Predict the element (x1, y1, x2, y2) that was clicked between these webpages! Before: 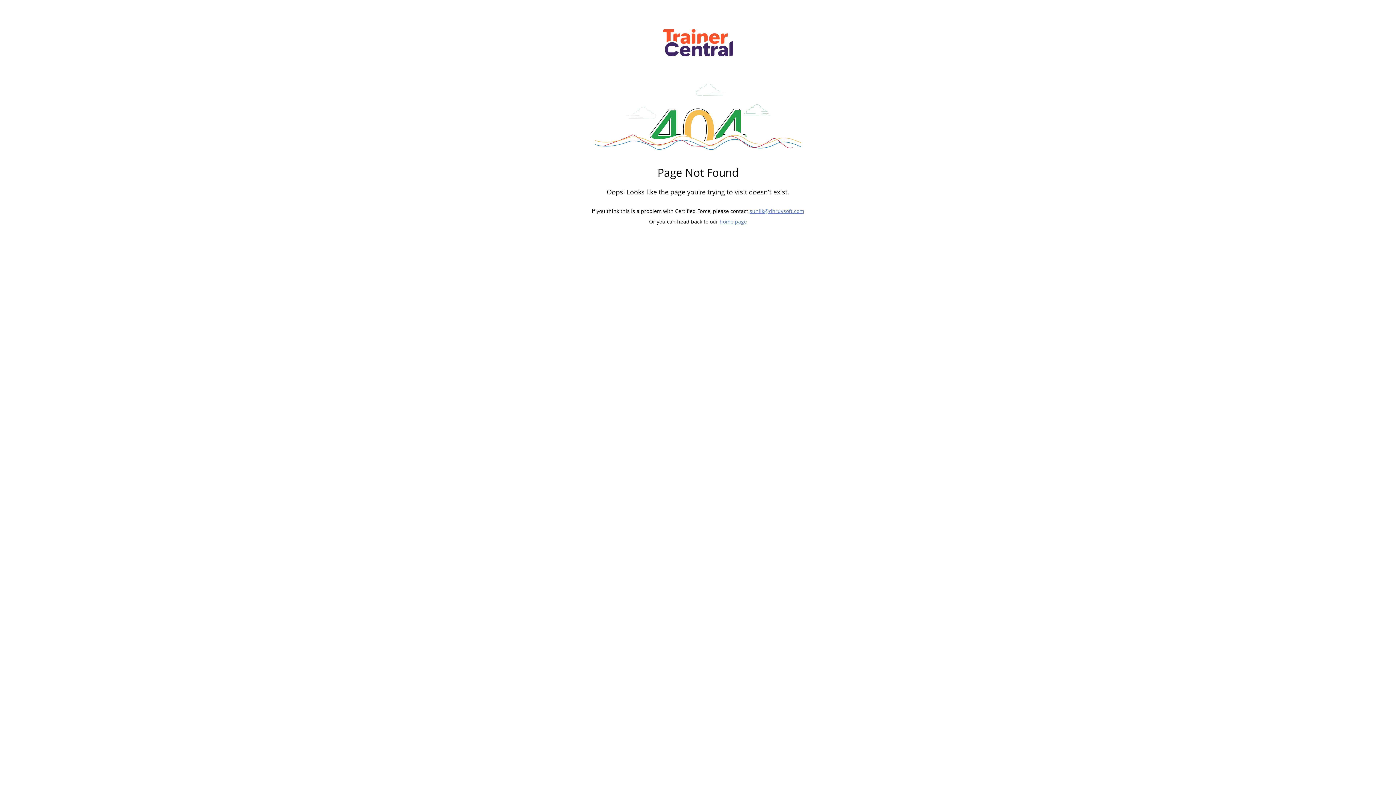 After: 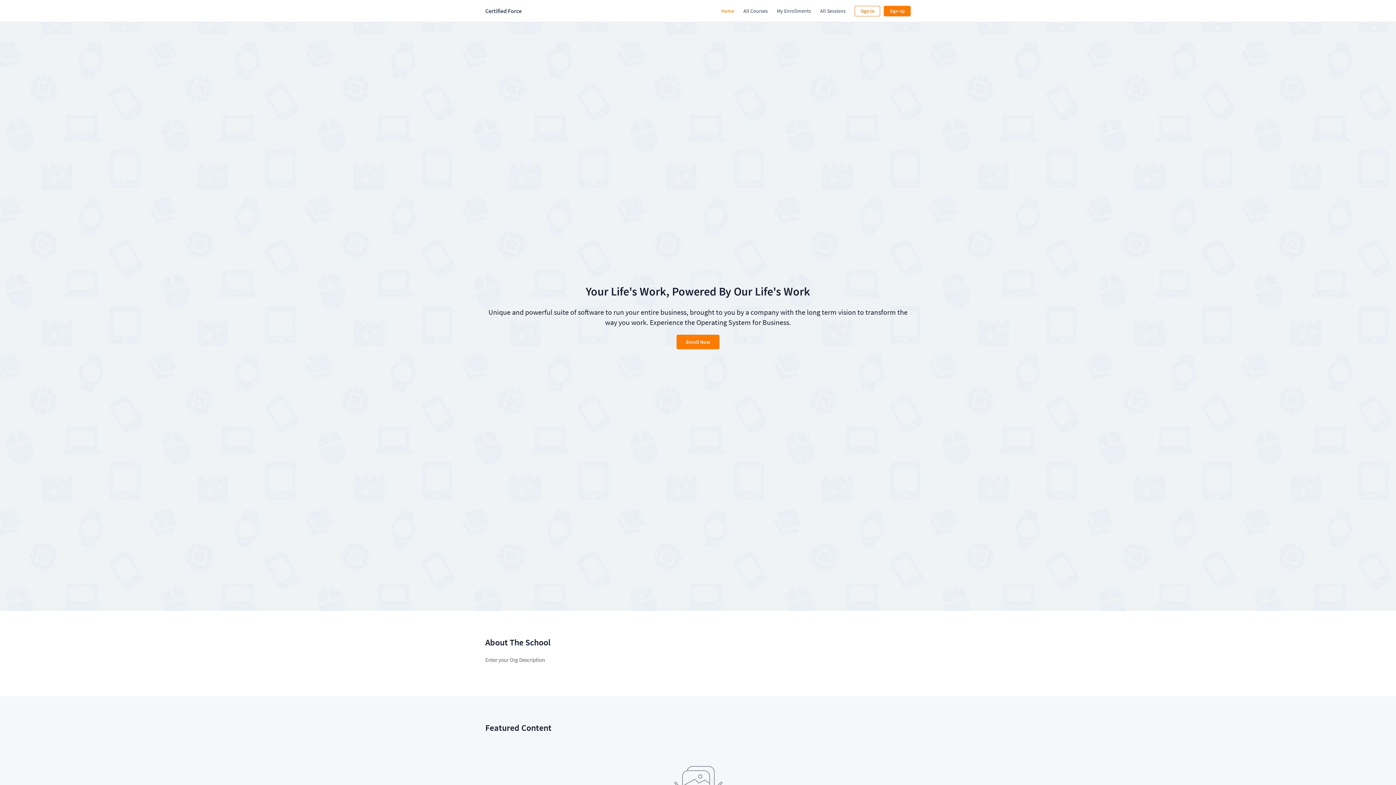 Action: bbox: (719, 218, 747, 225) label: home page